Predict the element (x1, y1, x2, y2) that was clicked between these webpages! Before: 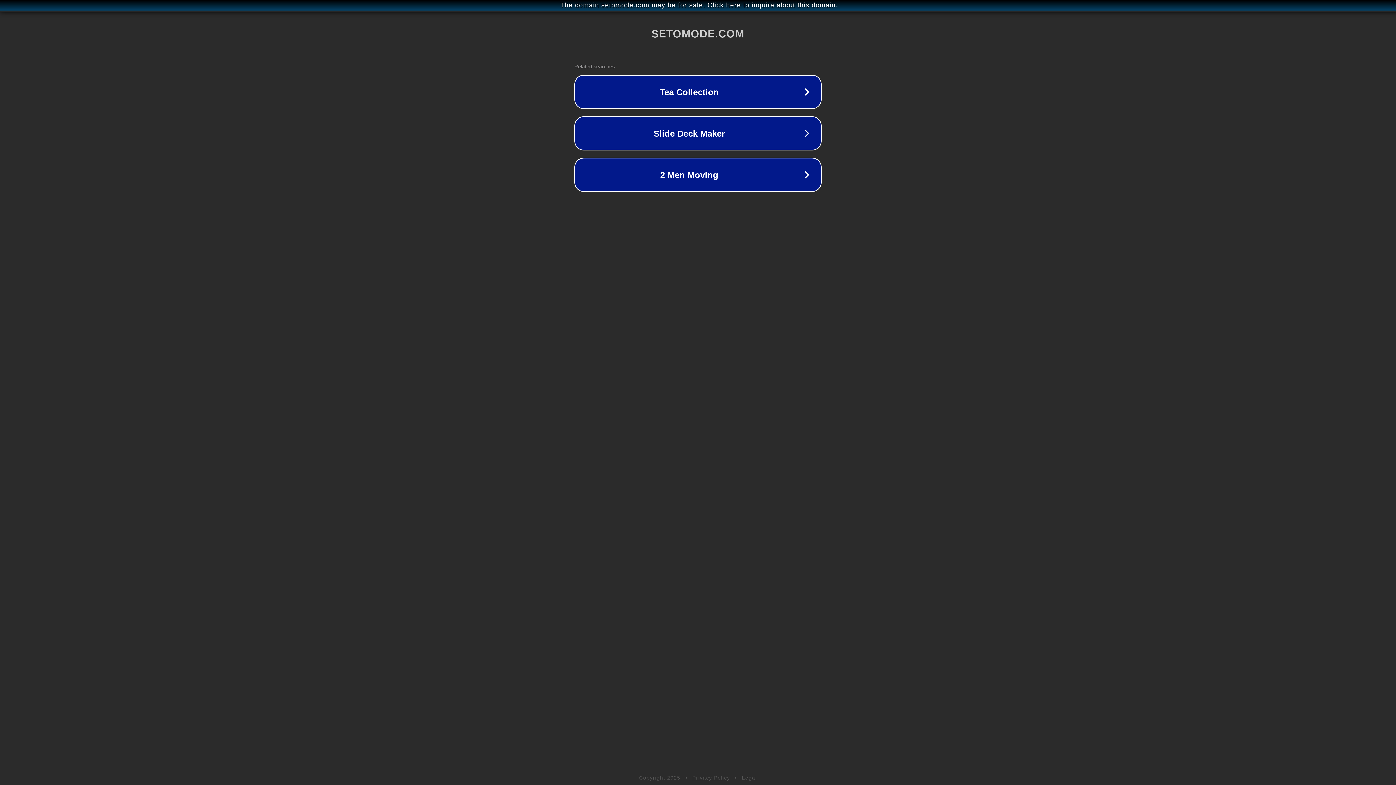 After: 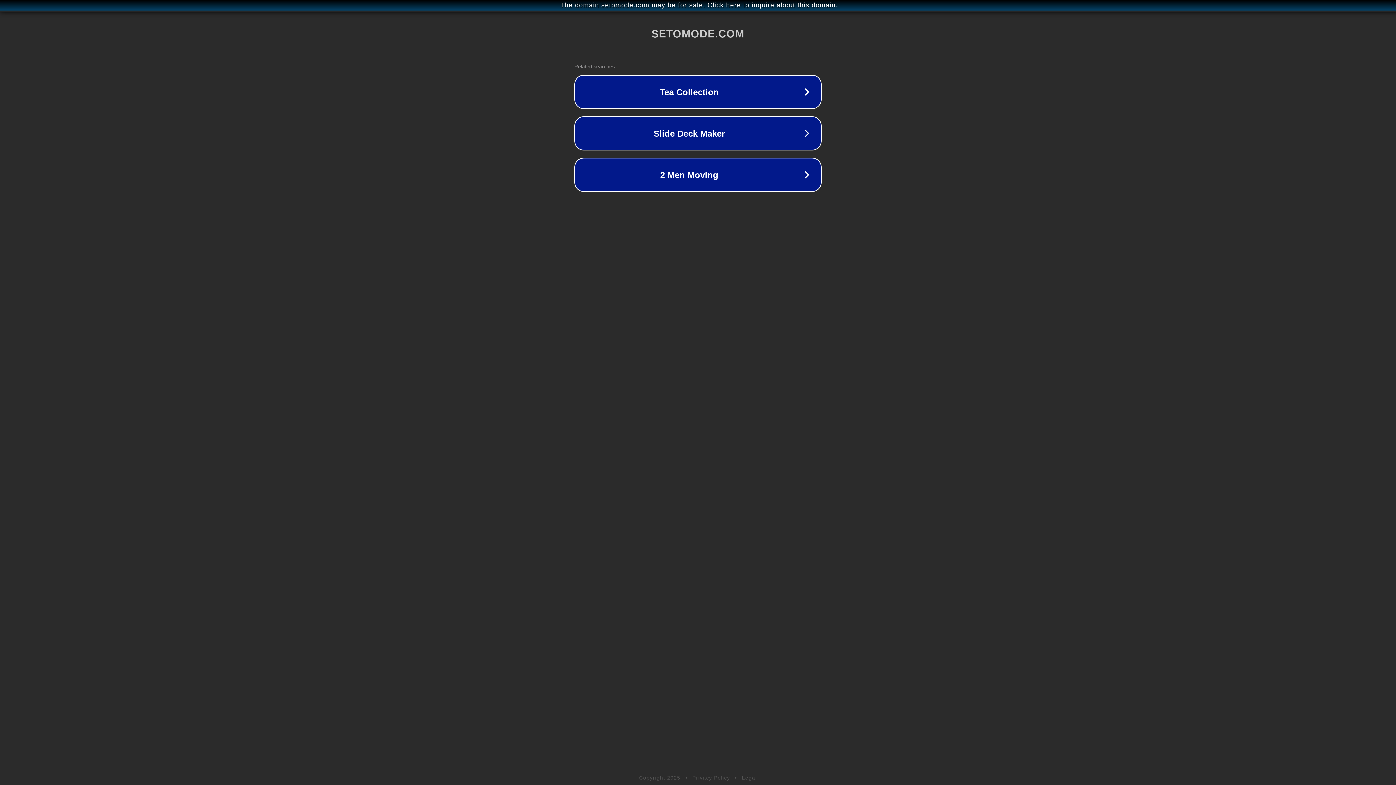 Action: label: Legal bbox: (742, 775, 757, 781)